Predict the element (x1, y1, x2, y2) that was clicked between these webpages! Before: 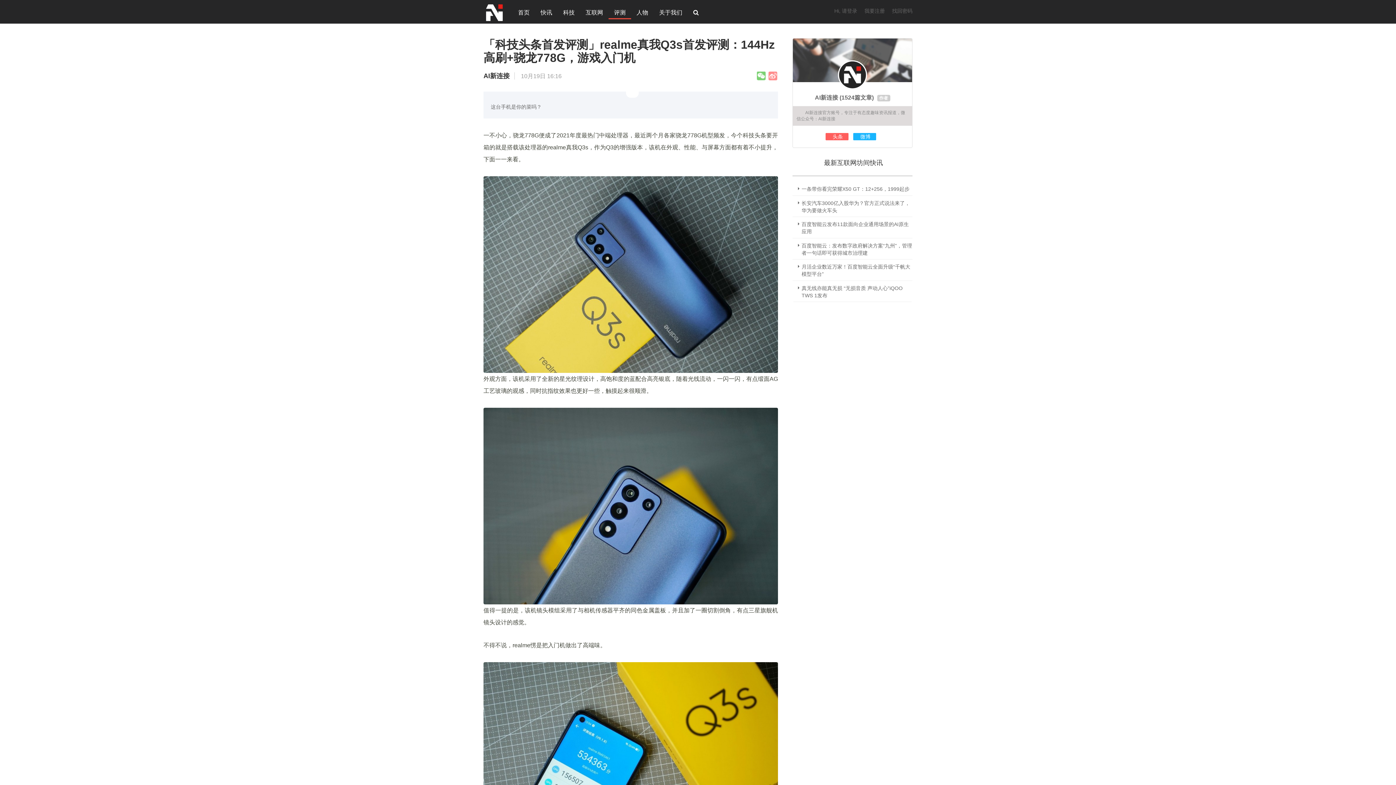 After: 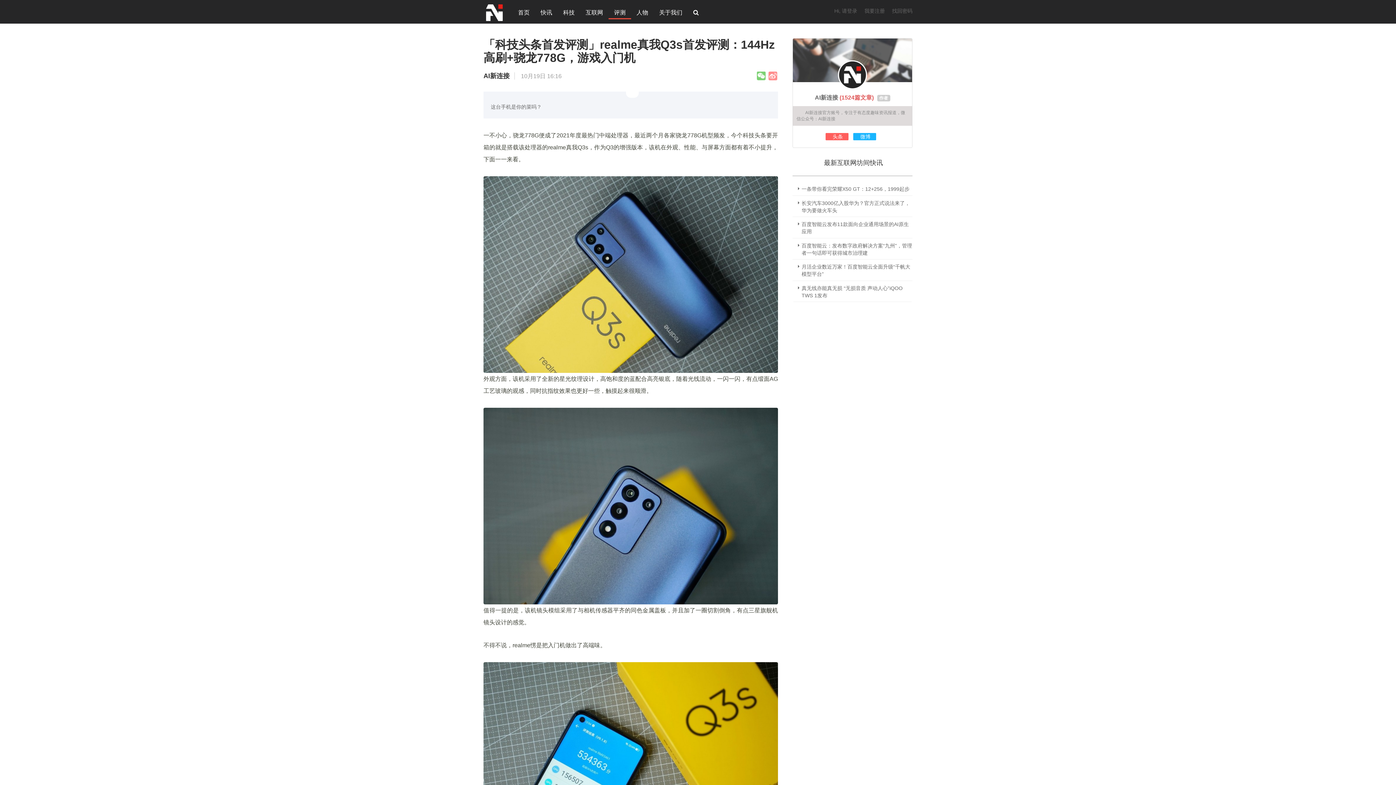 Action: bbox: (839, 94, 874, 100) label: (1524篇文章)